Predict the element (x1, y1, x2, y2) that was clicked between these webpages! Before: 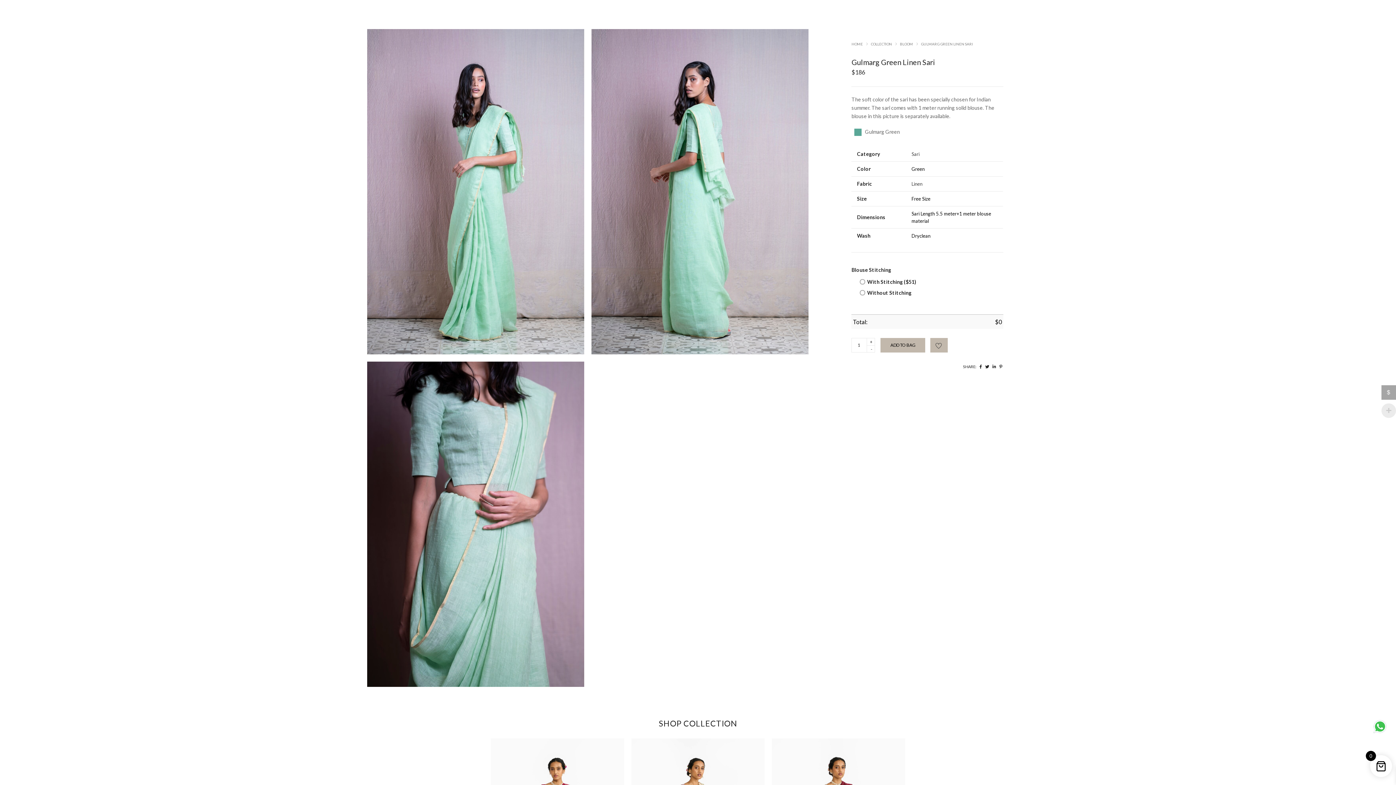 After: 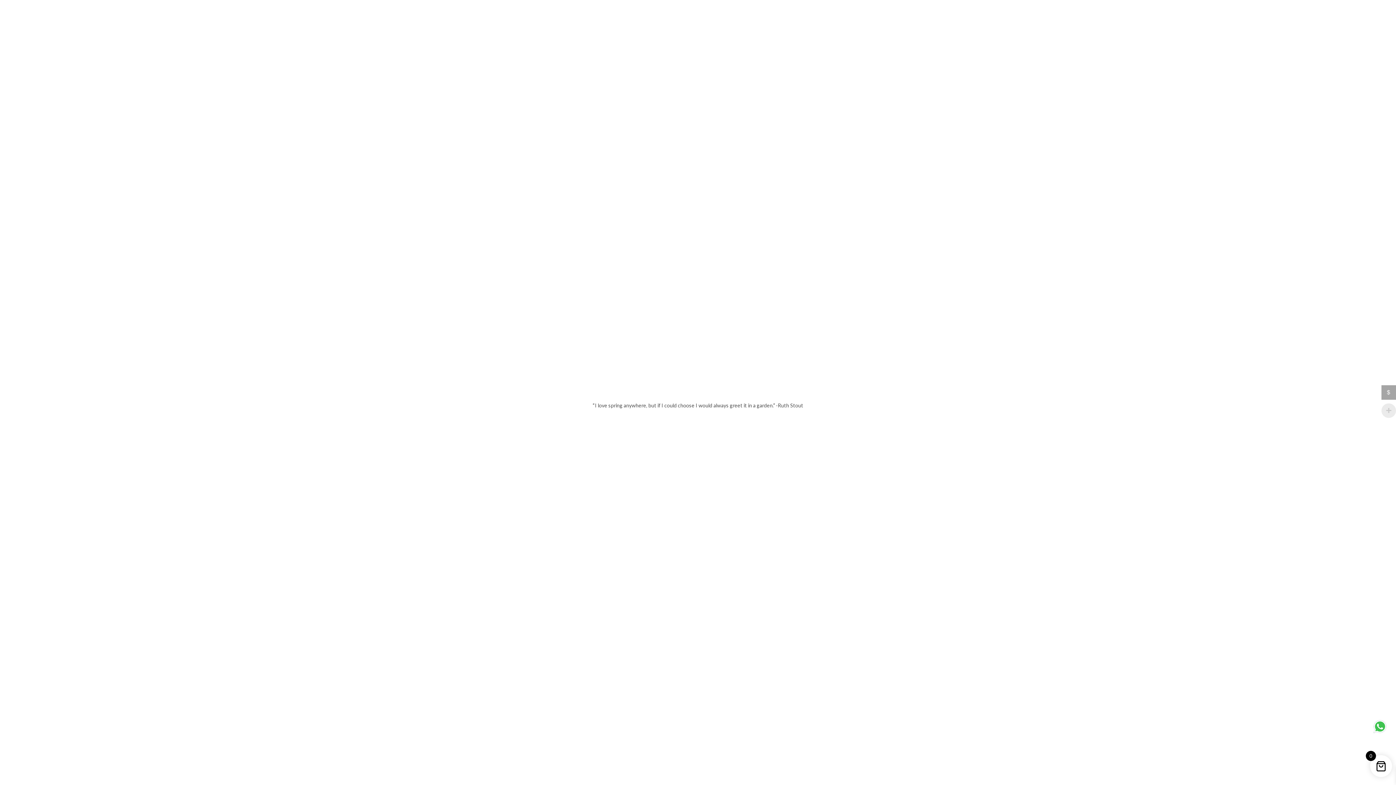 Action: label: HOME bbox: (851, 41, 863, 46)